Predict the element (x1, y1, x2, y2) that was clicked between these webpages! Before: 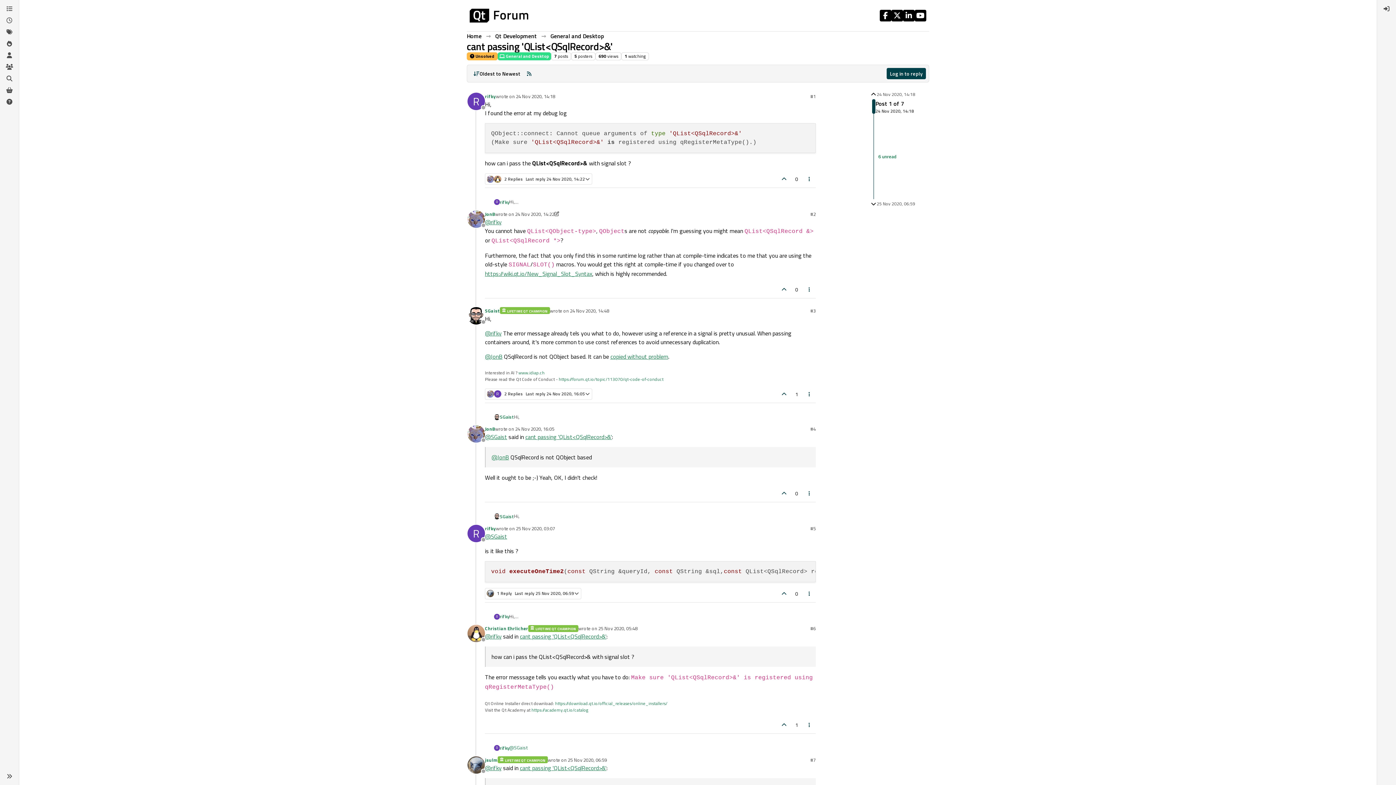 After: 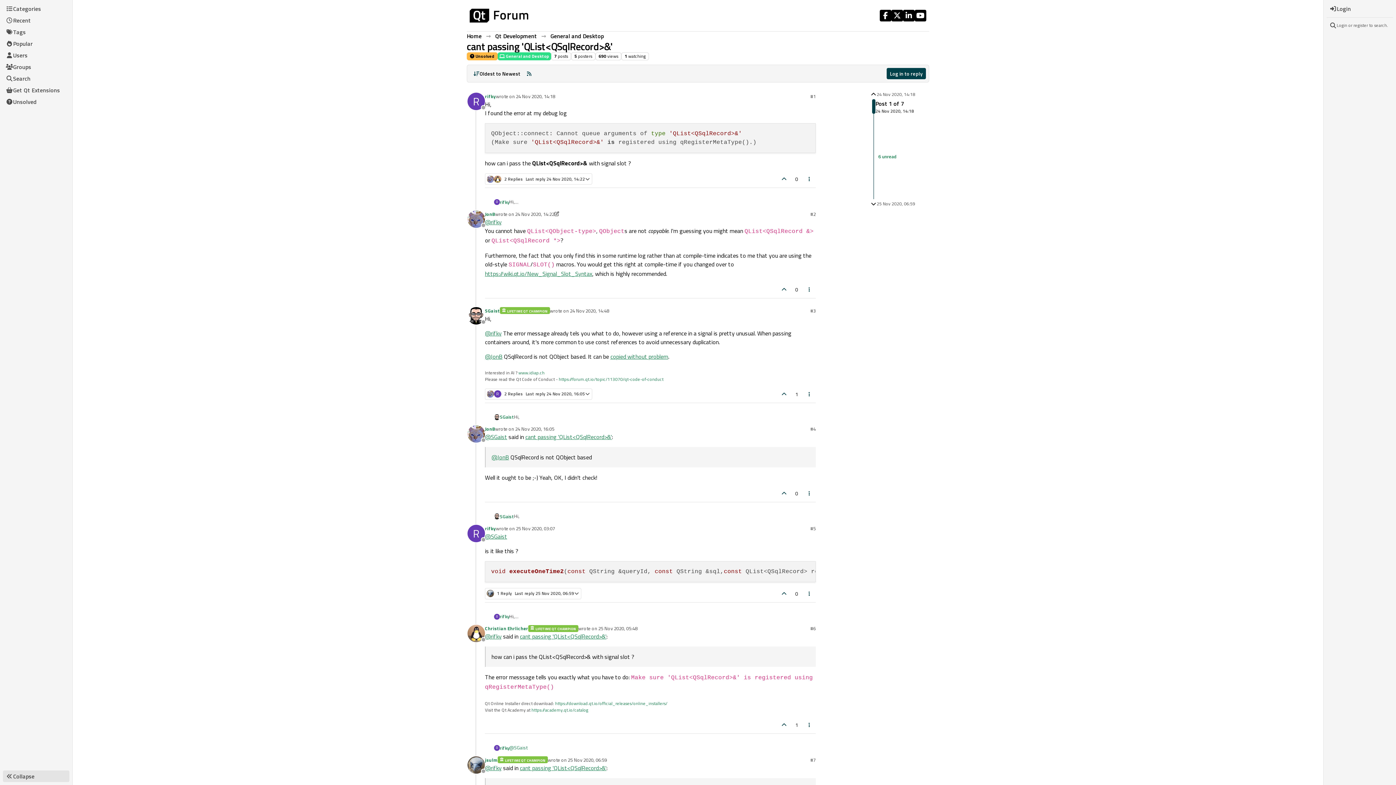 Action: bbox: (2, 770, 16, 782) label: Sidebar Toggle